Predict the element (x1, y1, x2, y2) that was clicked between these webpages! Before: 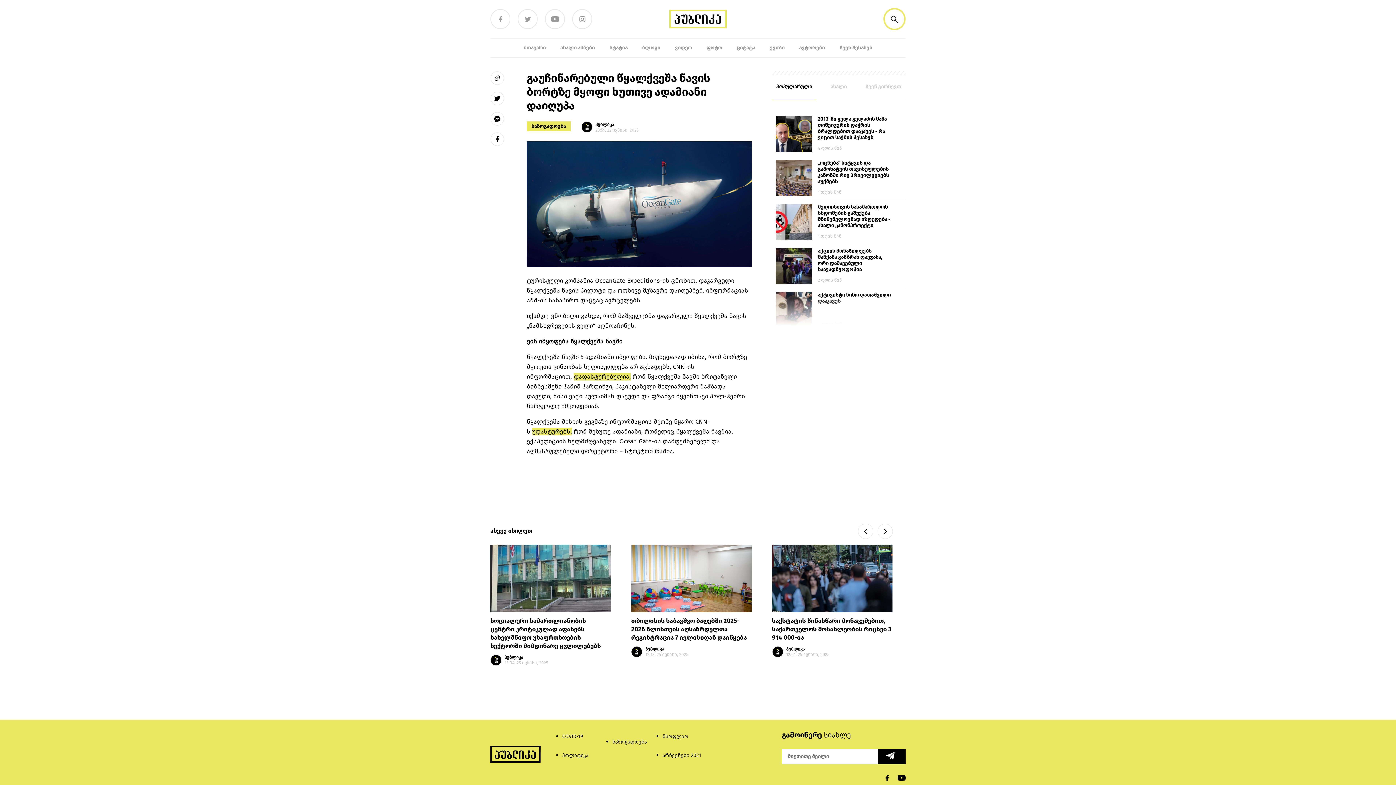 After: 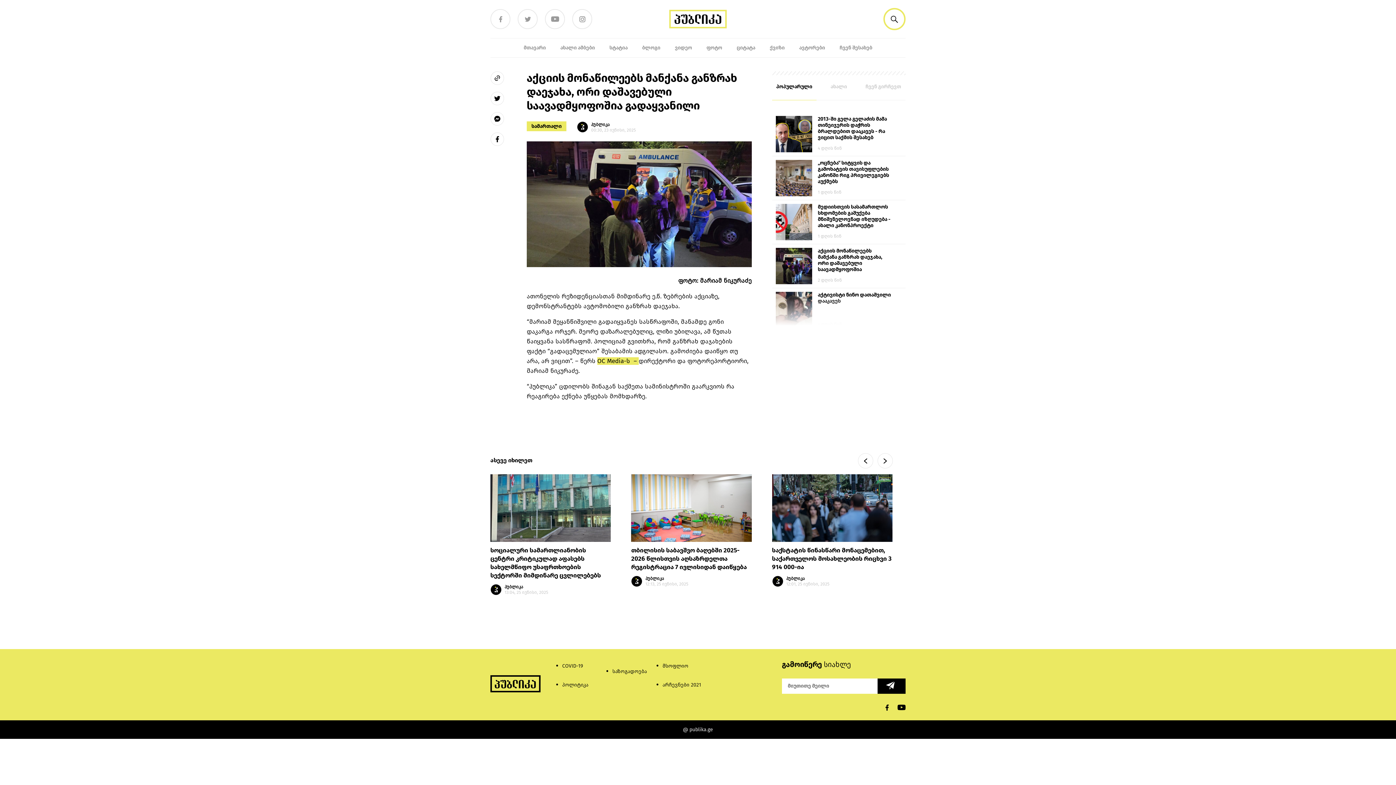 Action: bbox: (775, 262, 812, 269)